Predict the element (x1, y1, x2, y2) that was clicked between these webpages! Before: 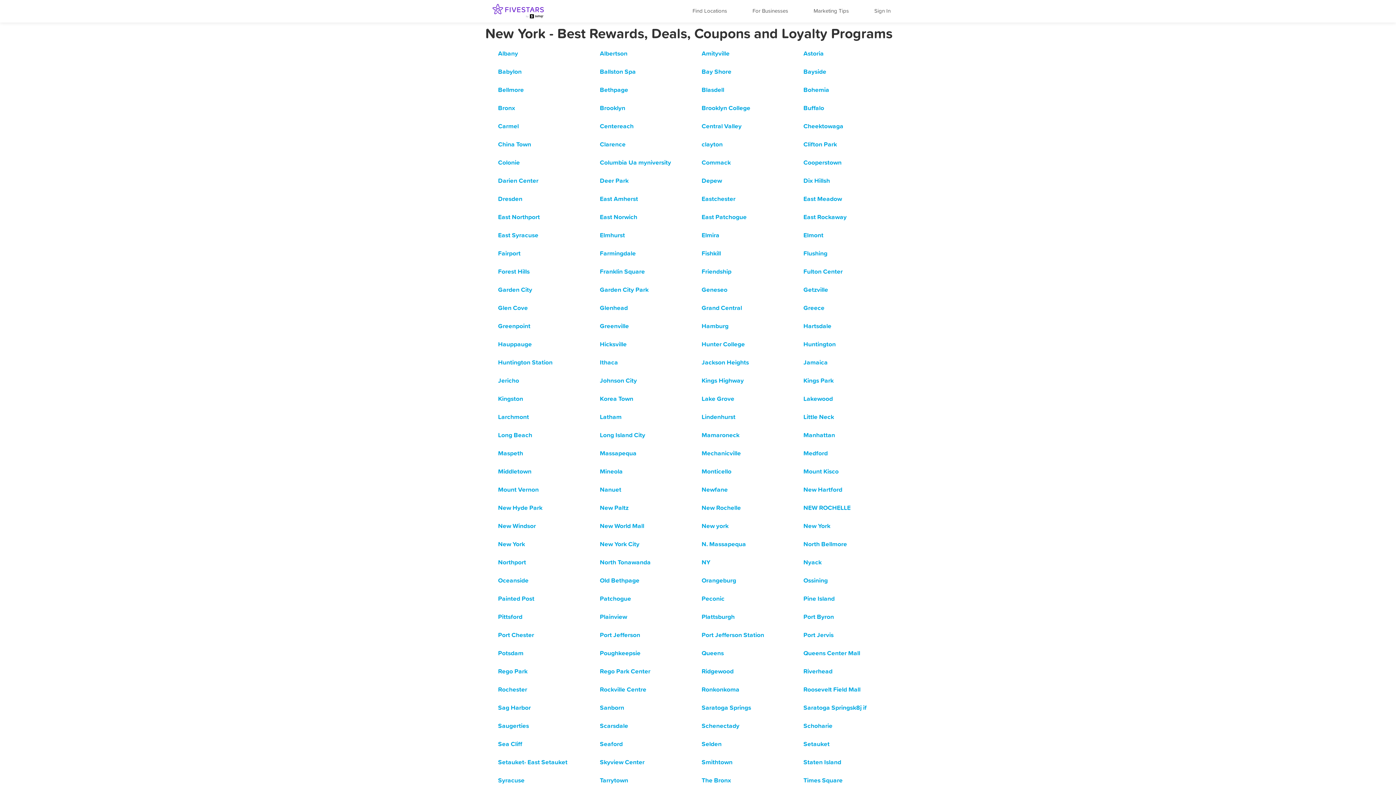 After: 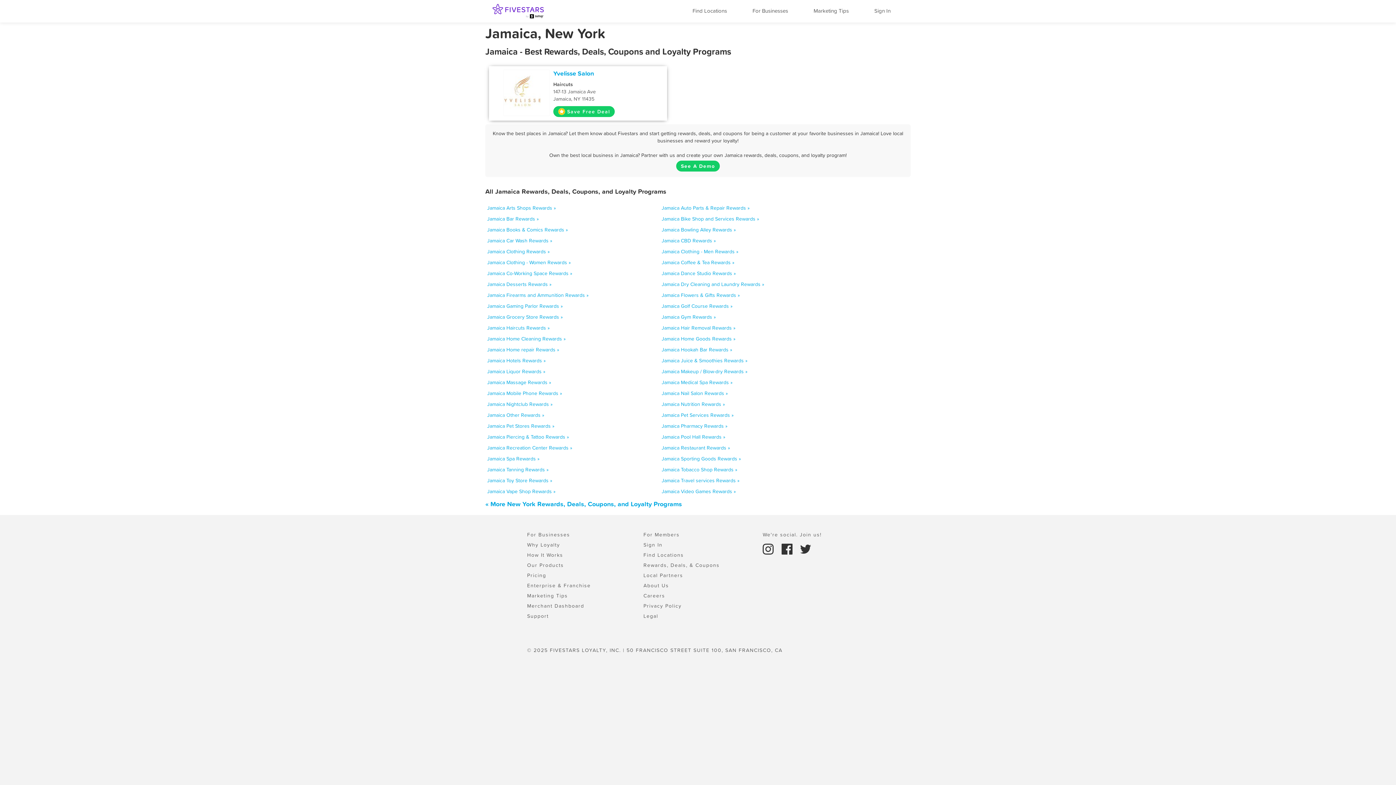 Action: bbox: (803, 358, 901, 366) label: Jamaica